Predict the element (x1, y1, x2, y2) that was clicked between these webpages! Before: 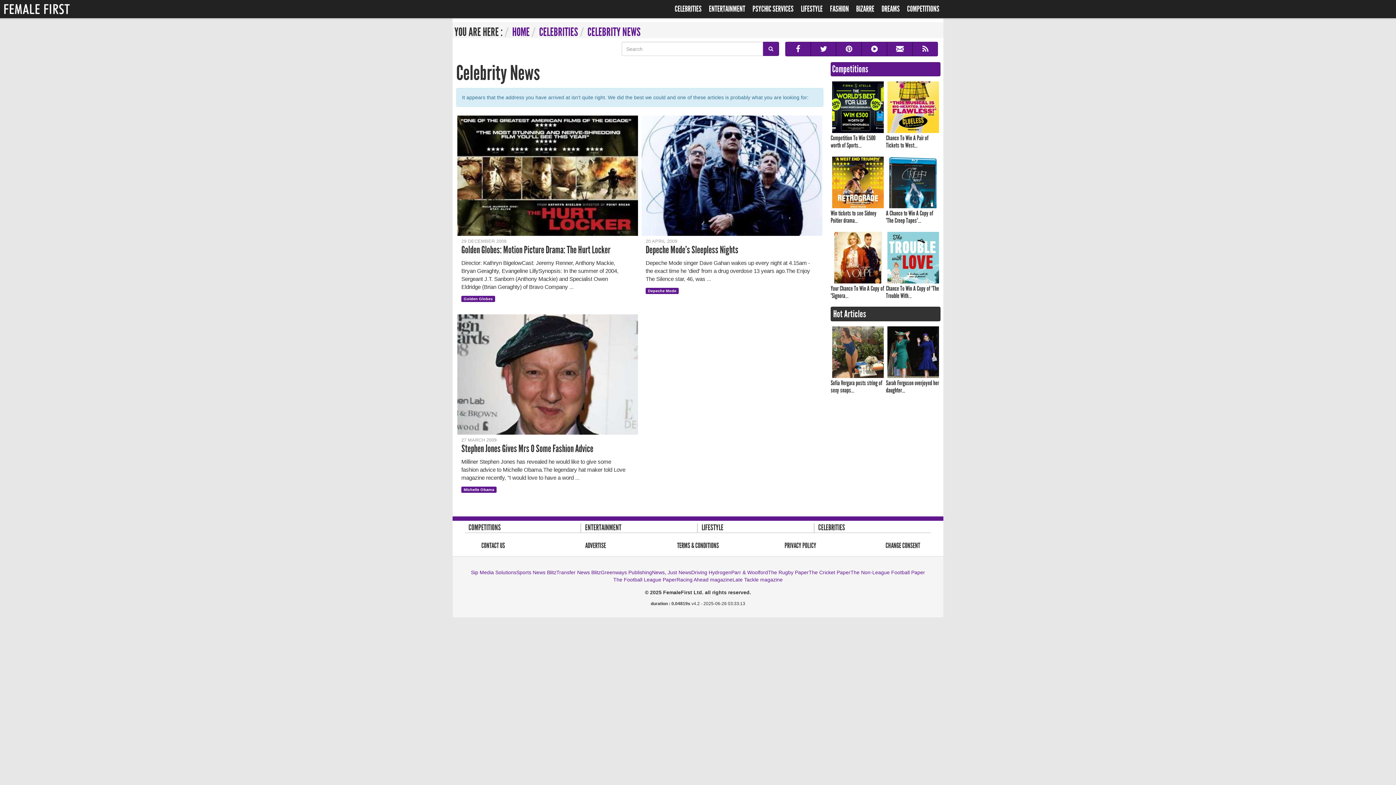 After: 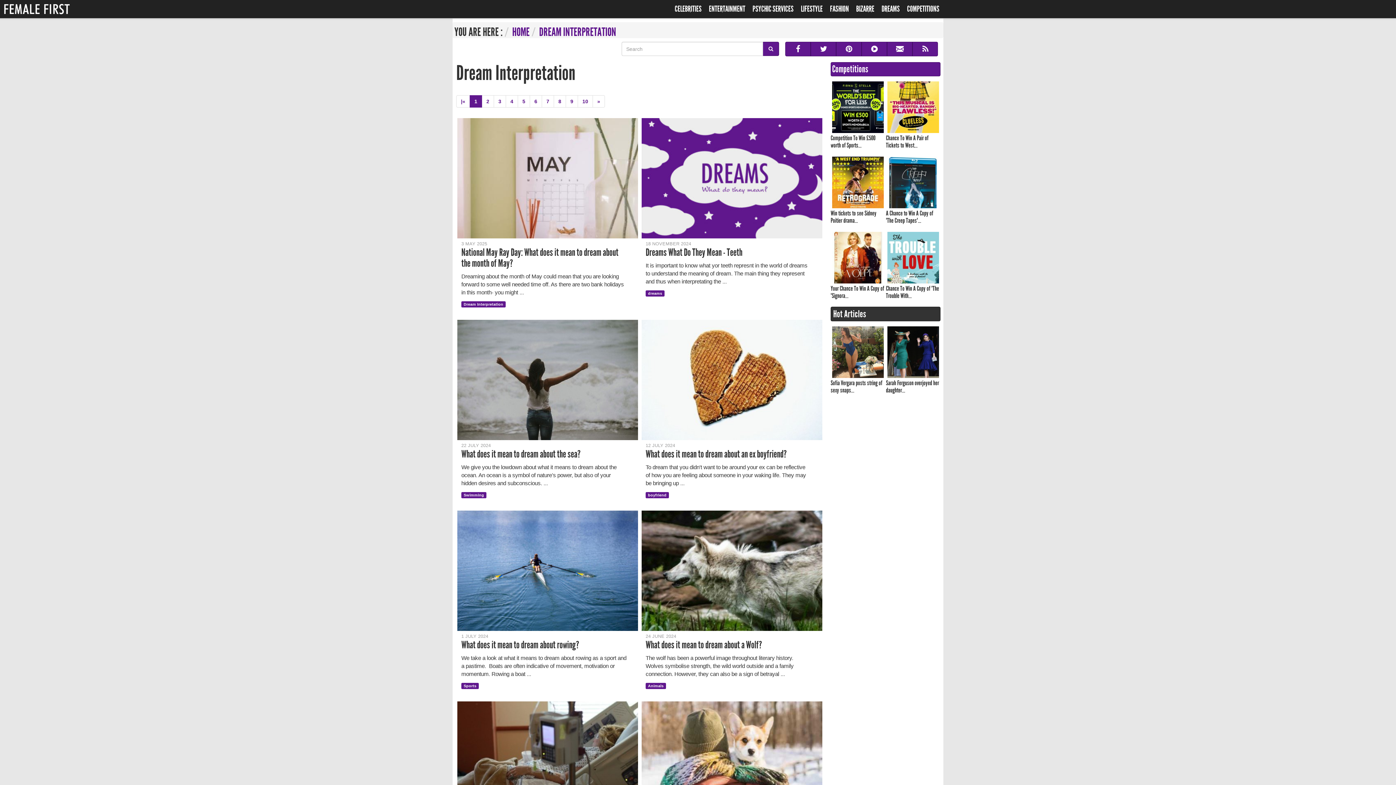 Action: label: DREAMS bbox: (878, 0, 903, 18)